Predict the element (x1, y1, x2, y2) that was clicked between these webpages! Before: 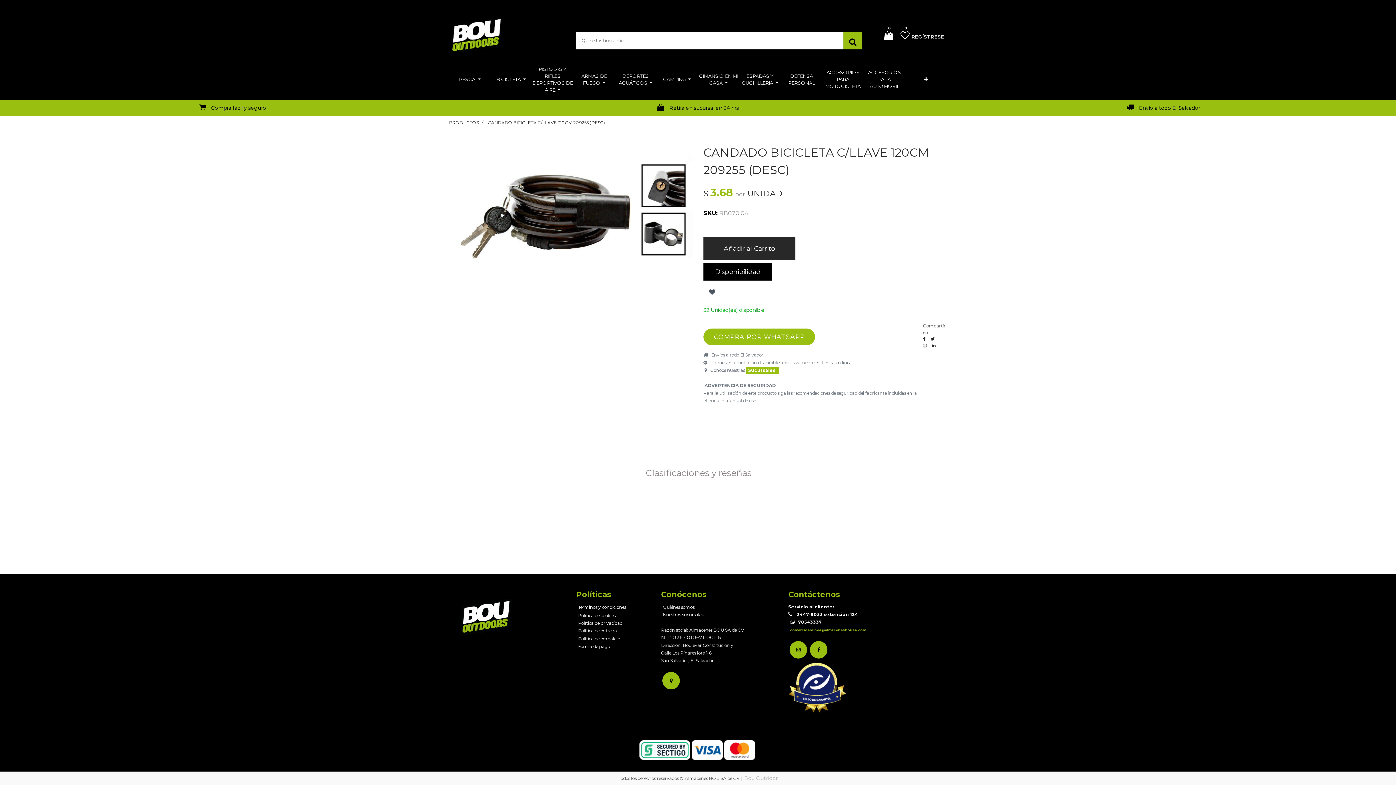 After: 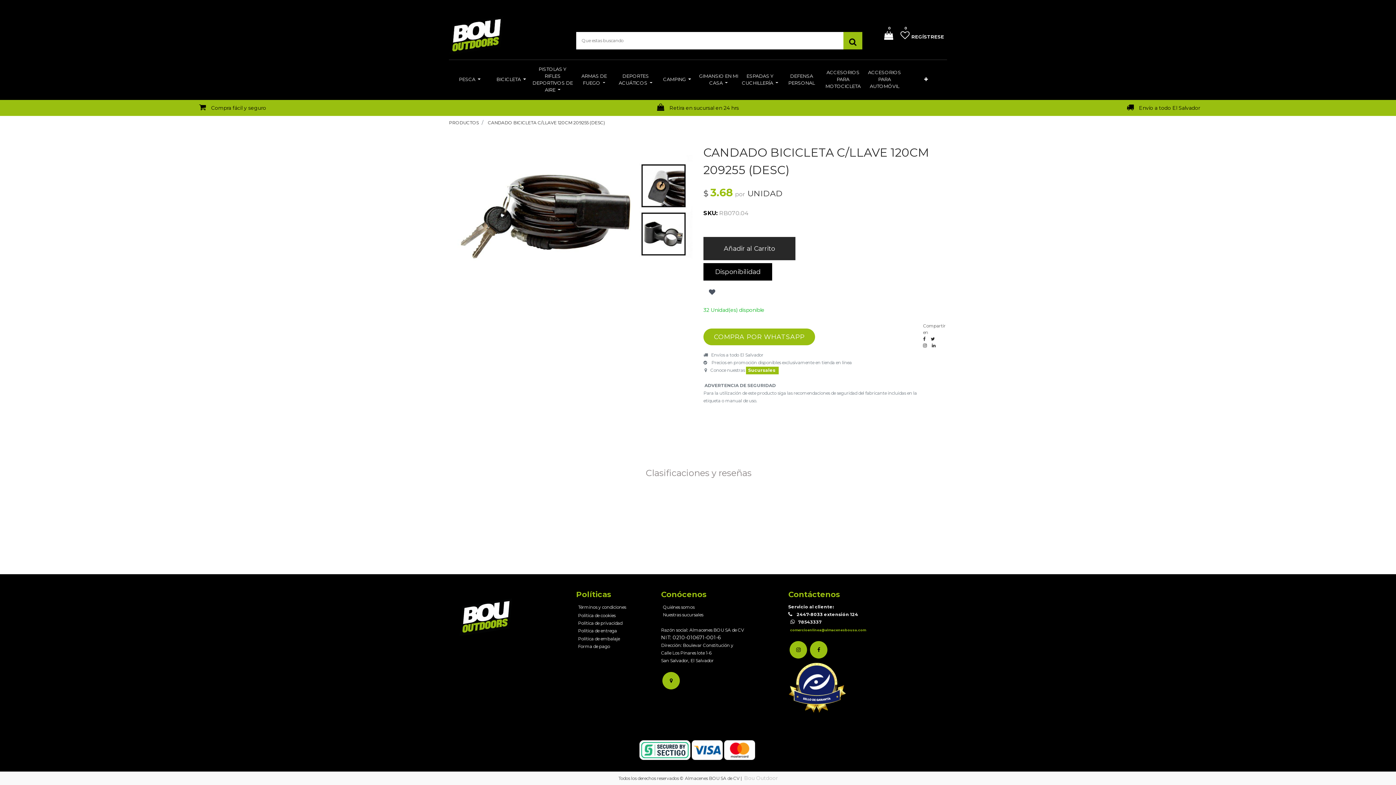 Action: bbox: (788, 684, 846, 691)